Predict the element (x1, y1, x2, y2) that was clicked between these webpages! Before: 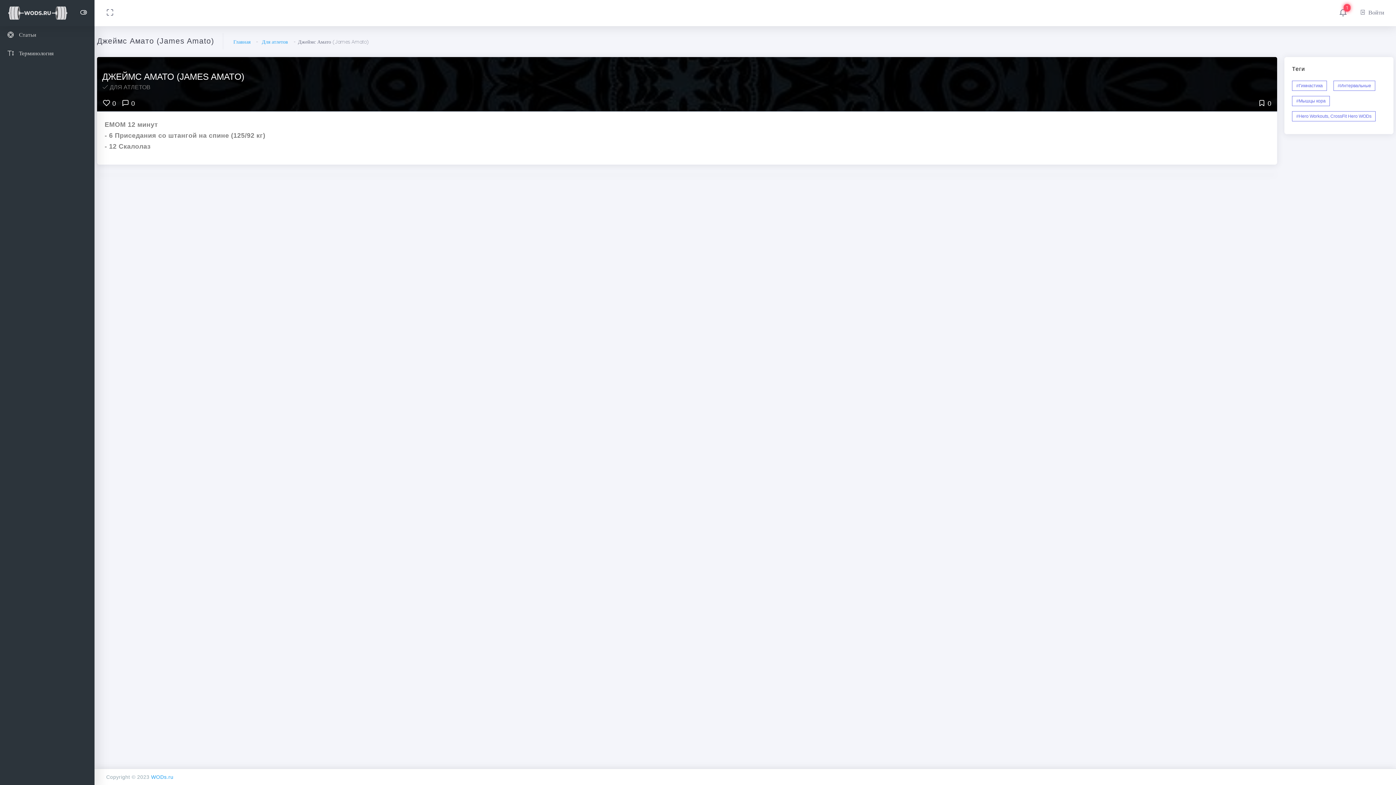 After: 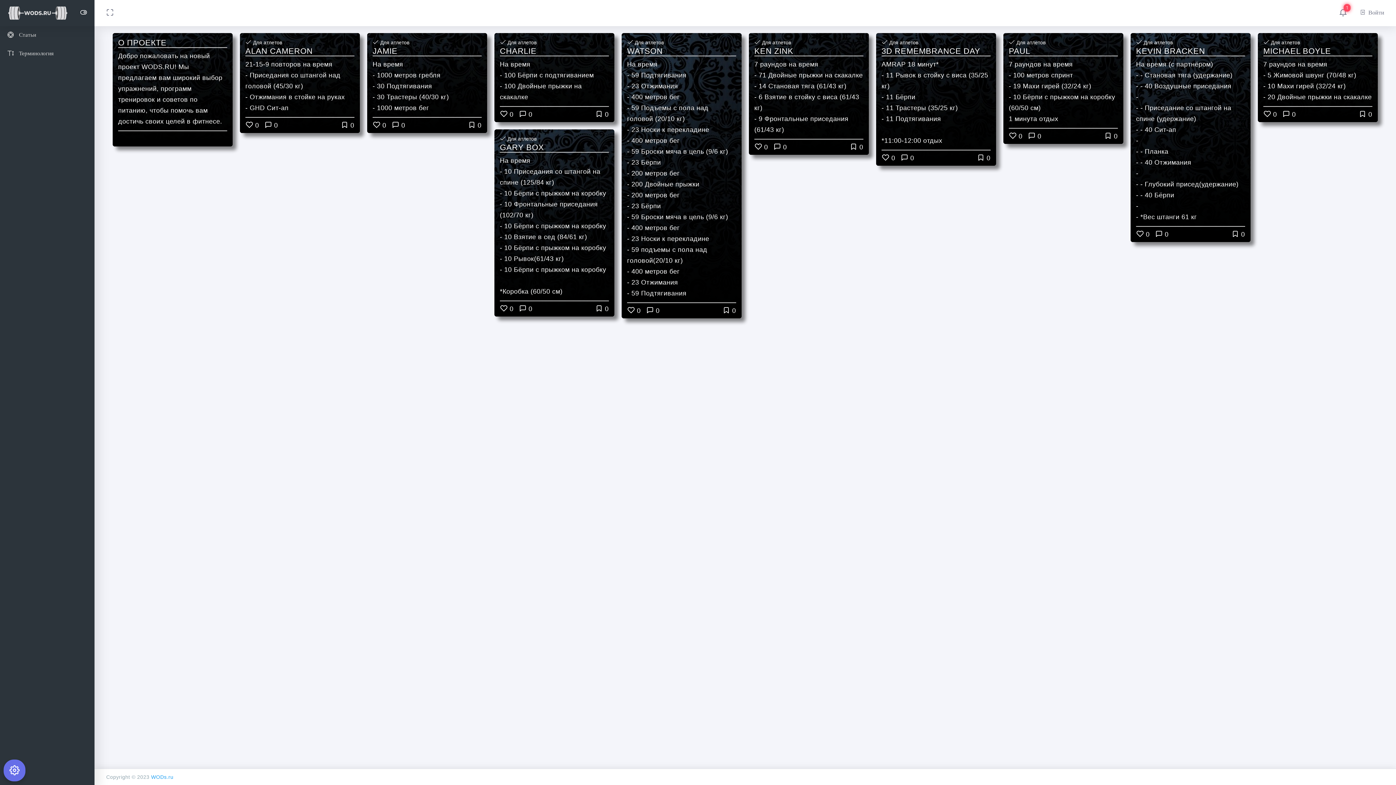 Action: label: #Hero Workouts, CrossFit Hero WODs bbox: (1292, 115, 1381, 121)